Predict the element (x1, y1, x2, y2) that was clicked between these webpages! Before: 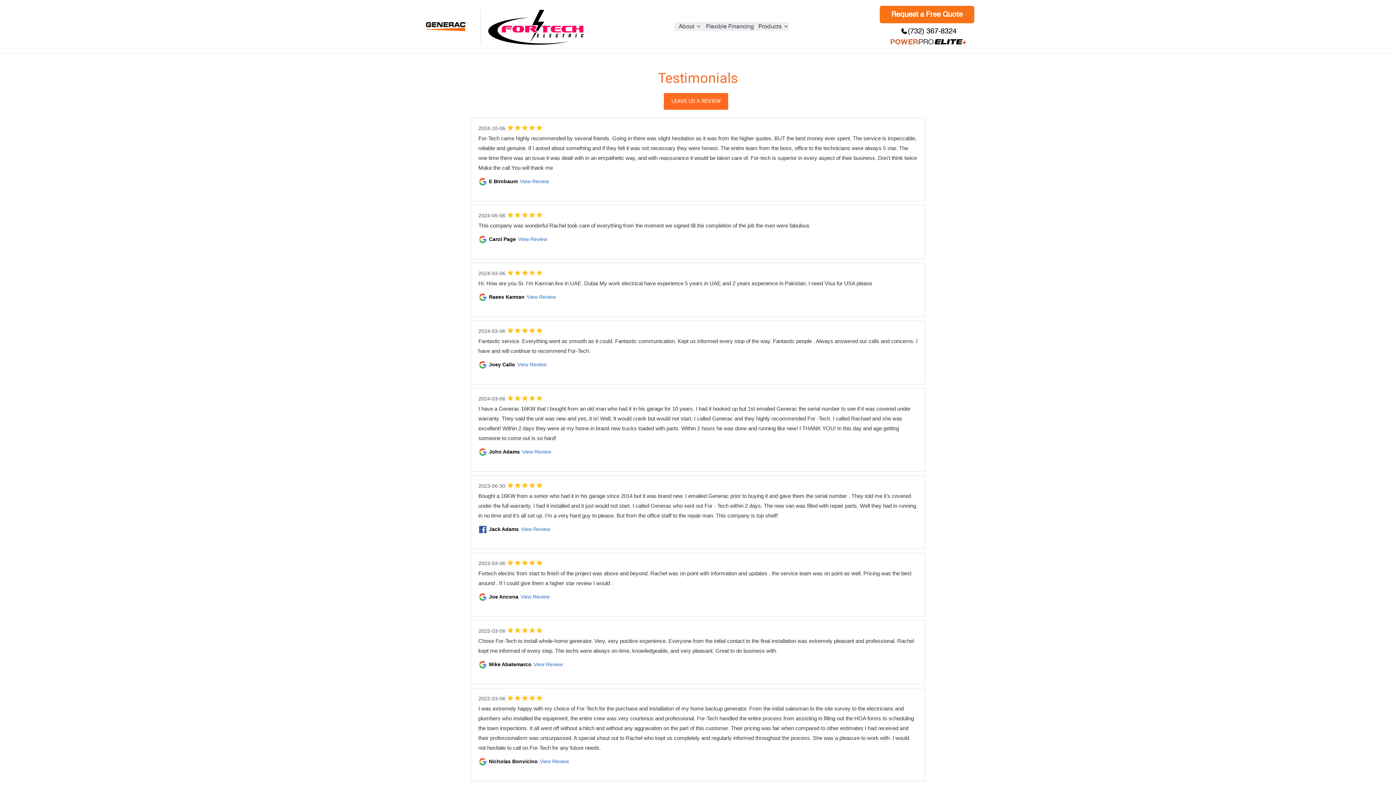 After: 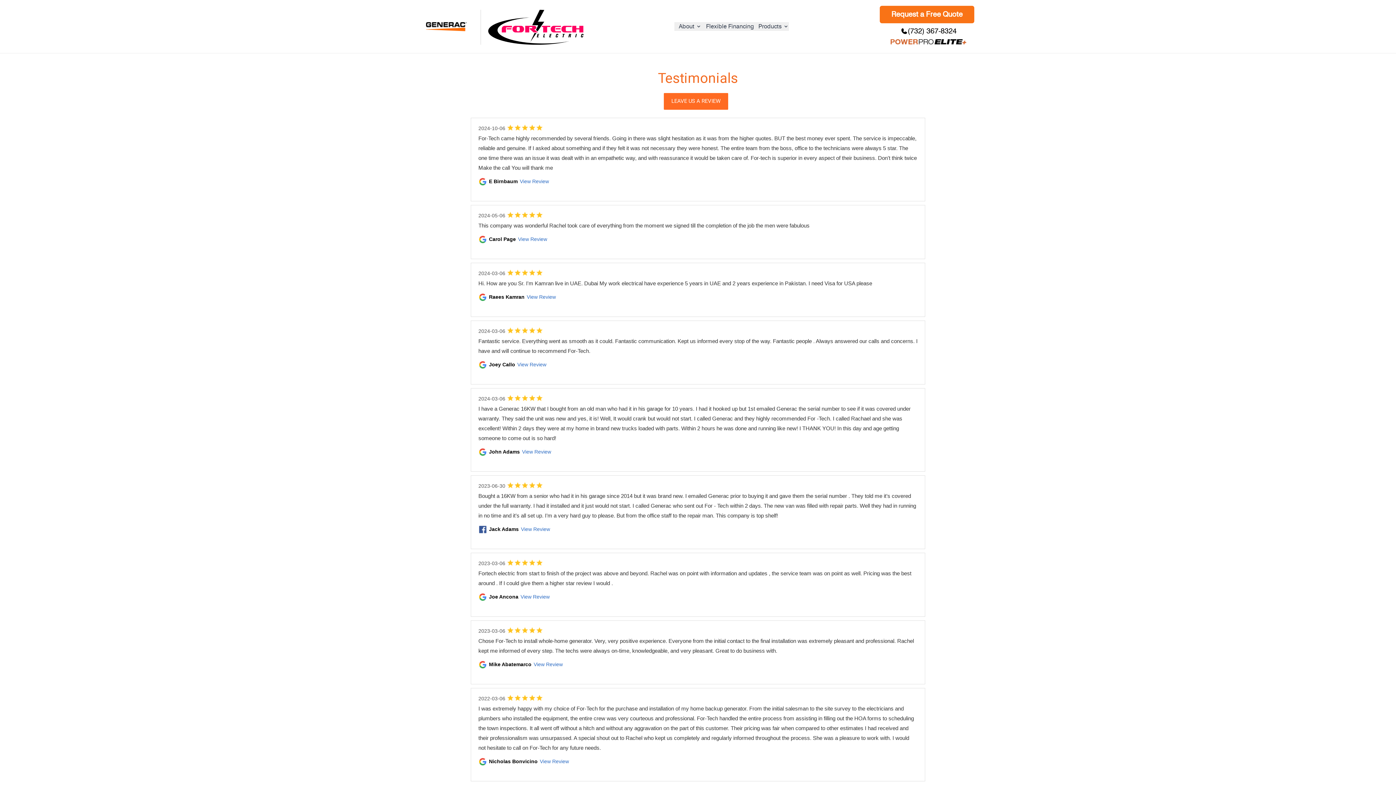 Action: bbox: (520, 594, 549, 600) label: View Review